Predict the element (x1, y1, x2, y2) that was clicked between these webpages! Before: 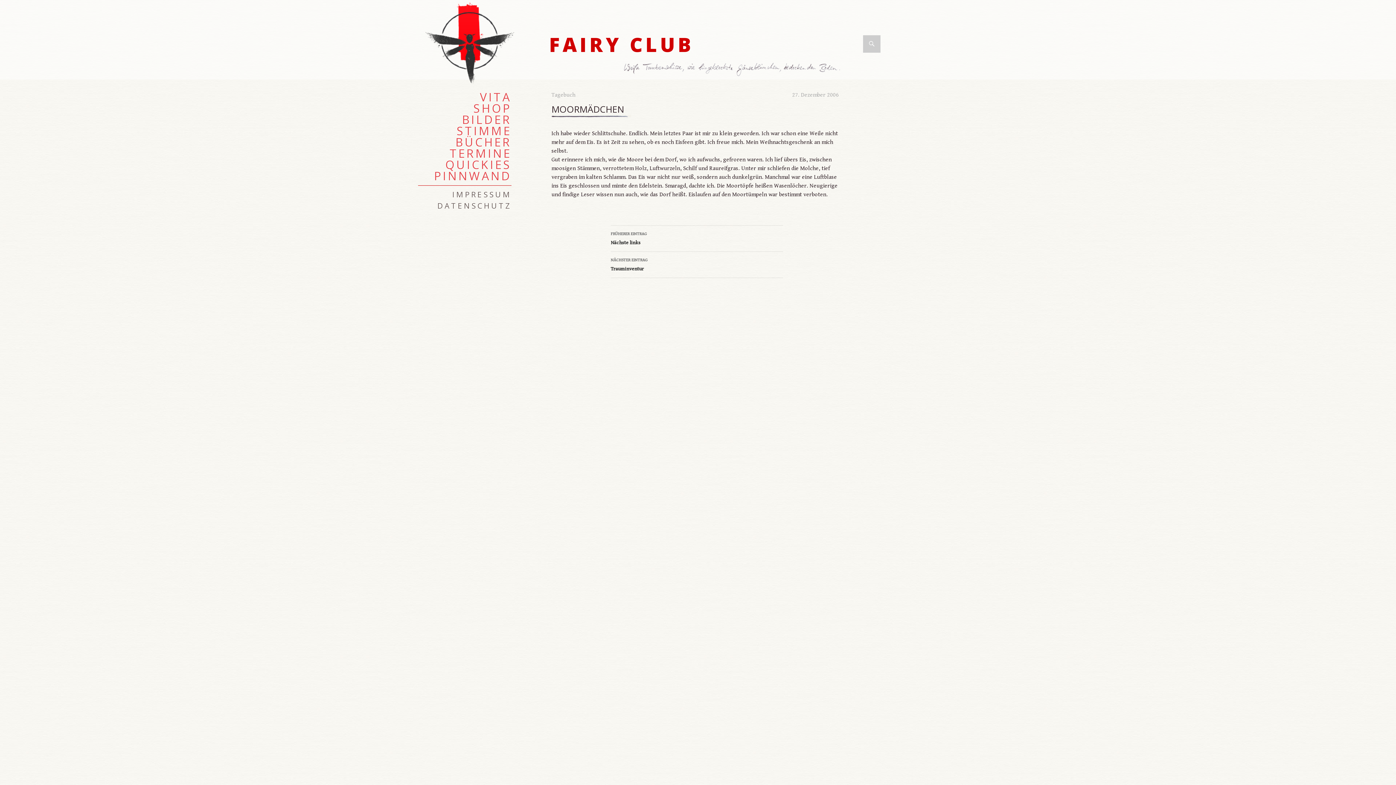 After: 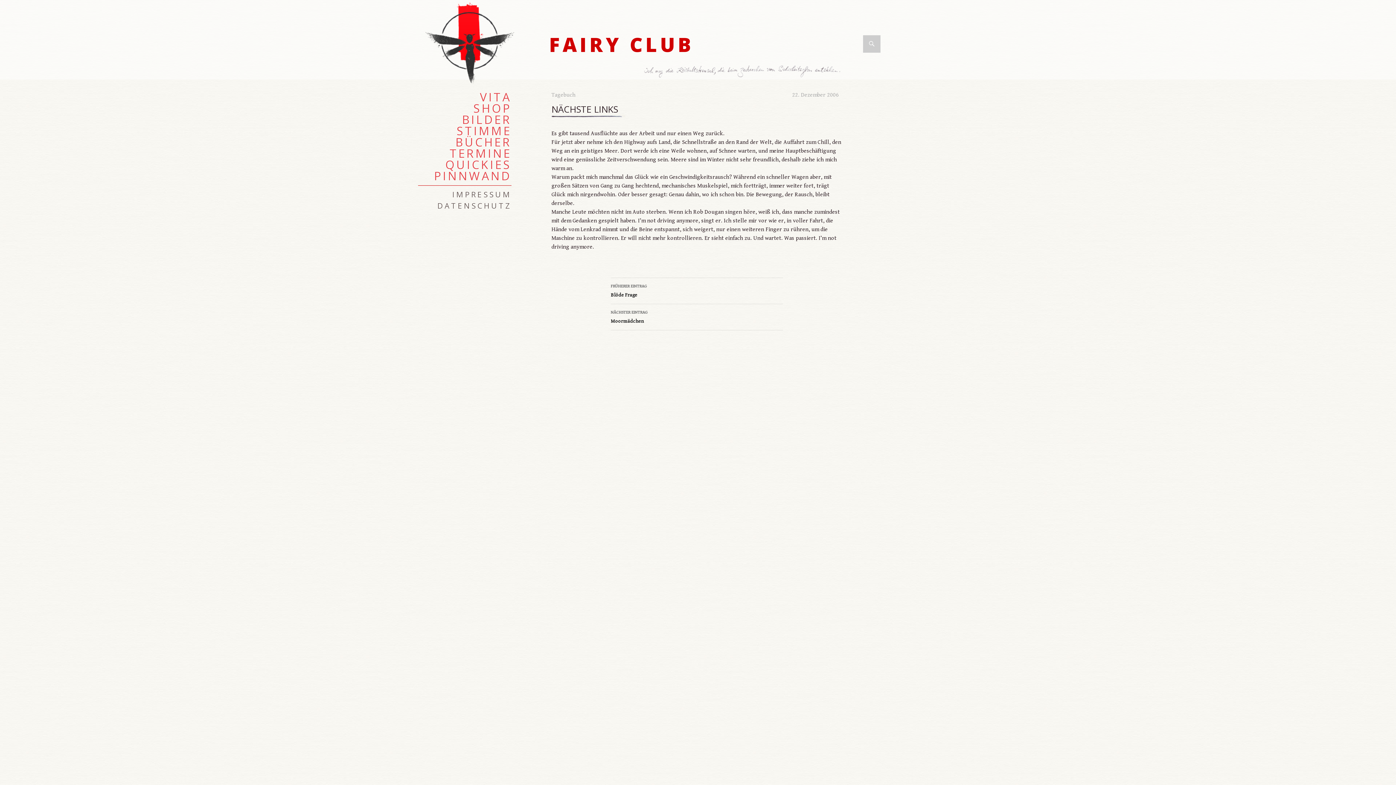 Action: label: FRÜHERER EINTRAG
Nächste links bbox: (610, 225, 783, 252)